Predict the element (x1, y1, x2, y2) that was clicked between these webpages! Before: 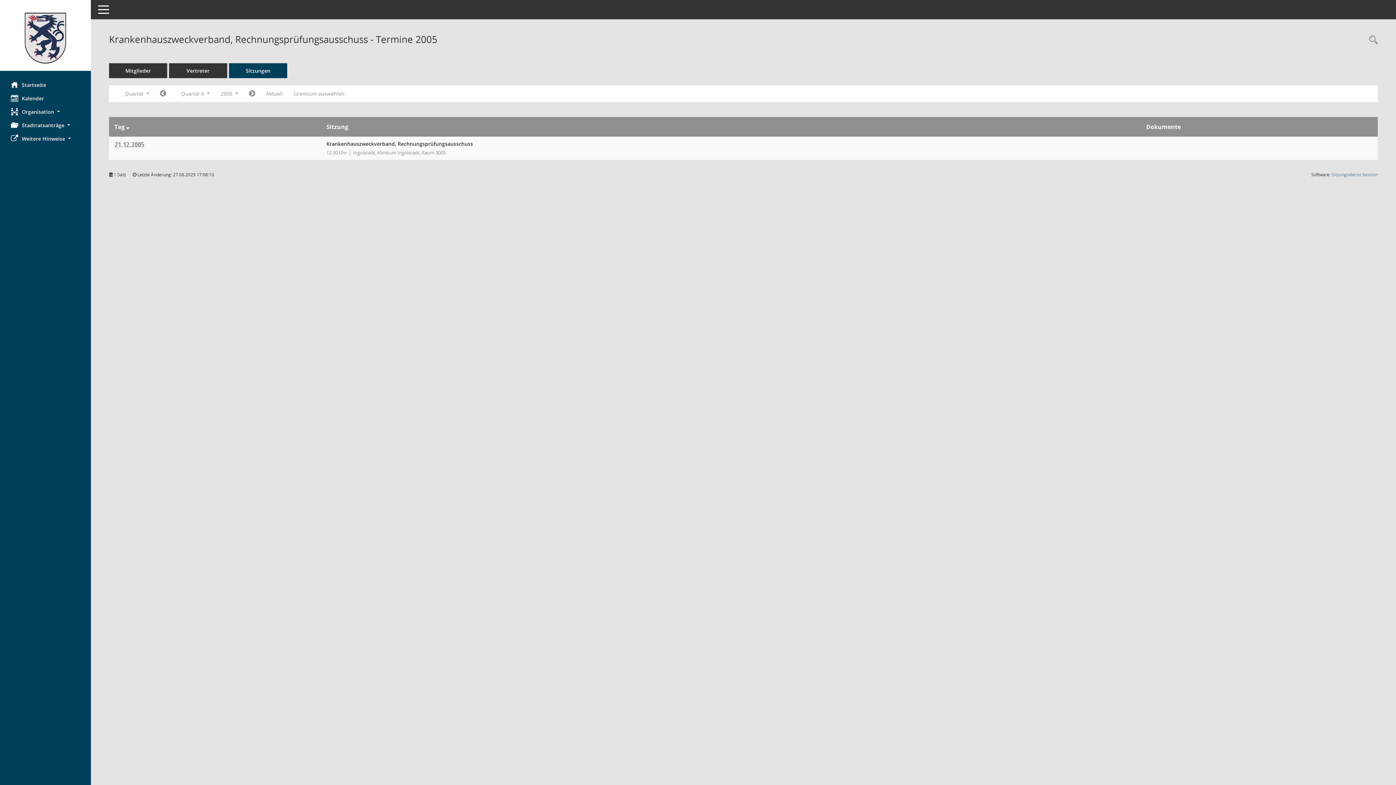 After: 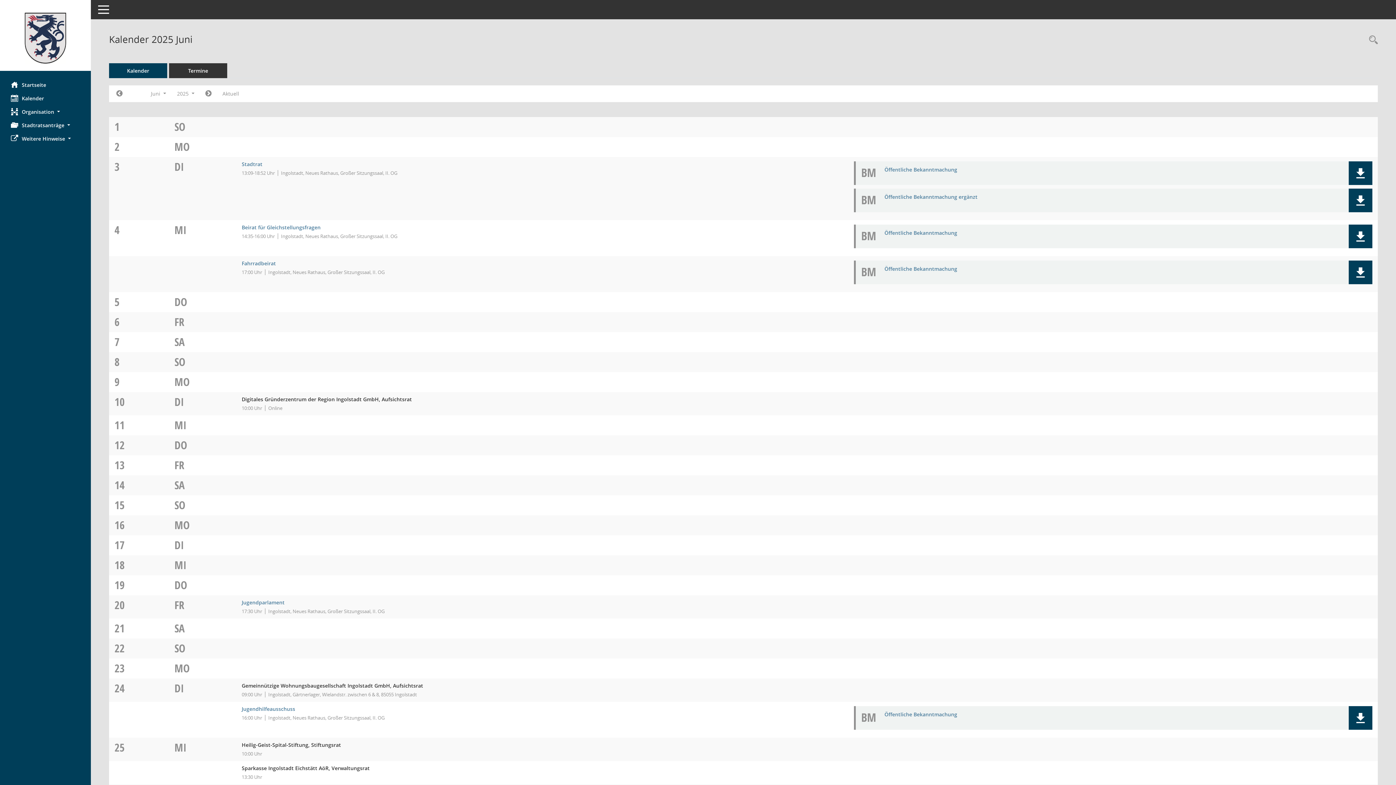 Action: bbox: (0, 91, 90, 105) label: Diese Seite enthält eine kalendarische Übersicht der Sitzungstermine für einen Monat.